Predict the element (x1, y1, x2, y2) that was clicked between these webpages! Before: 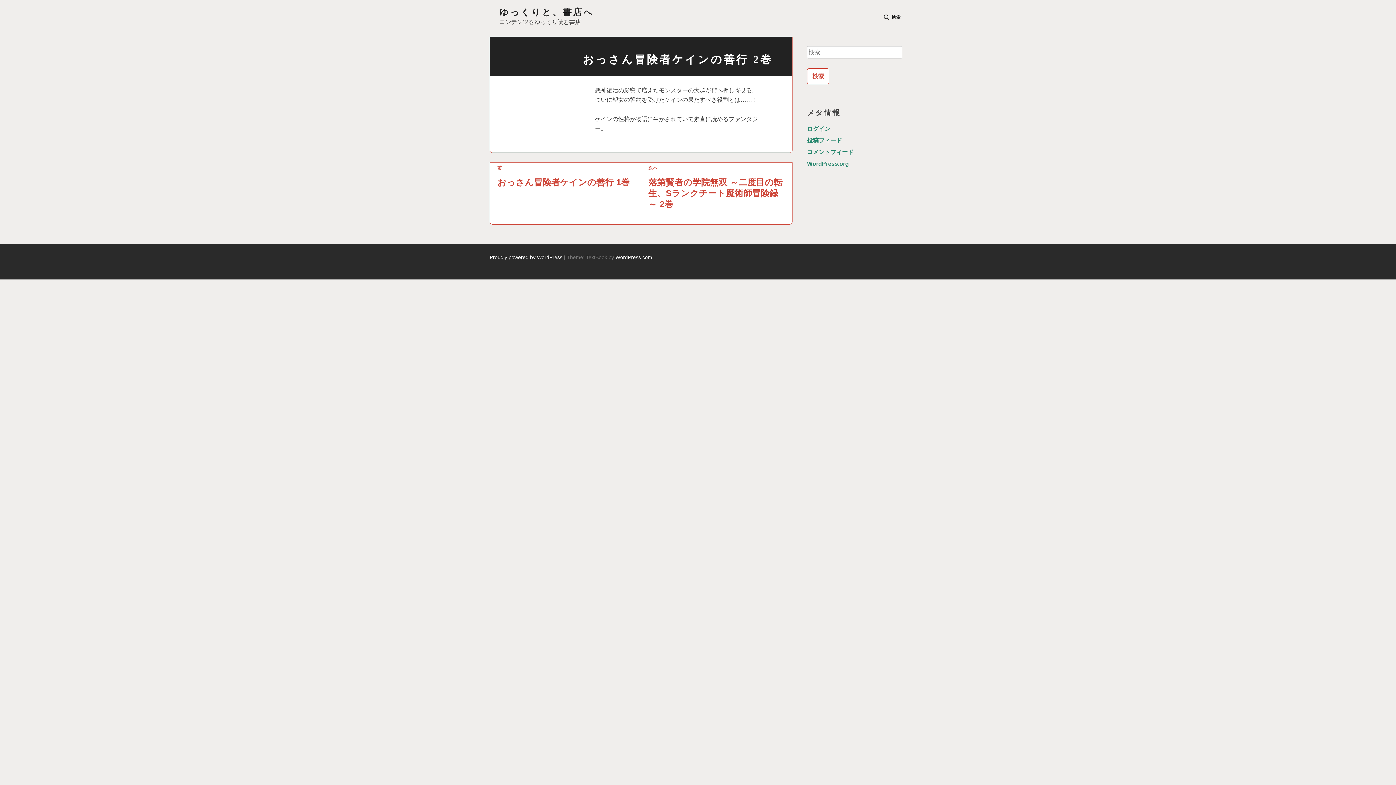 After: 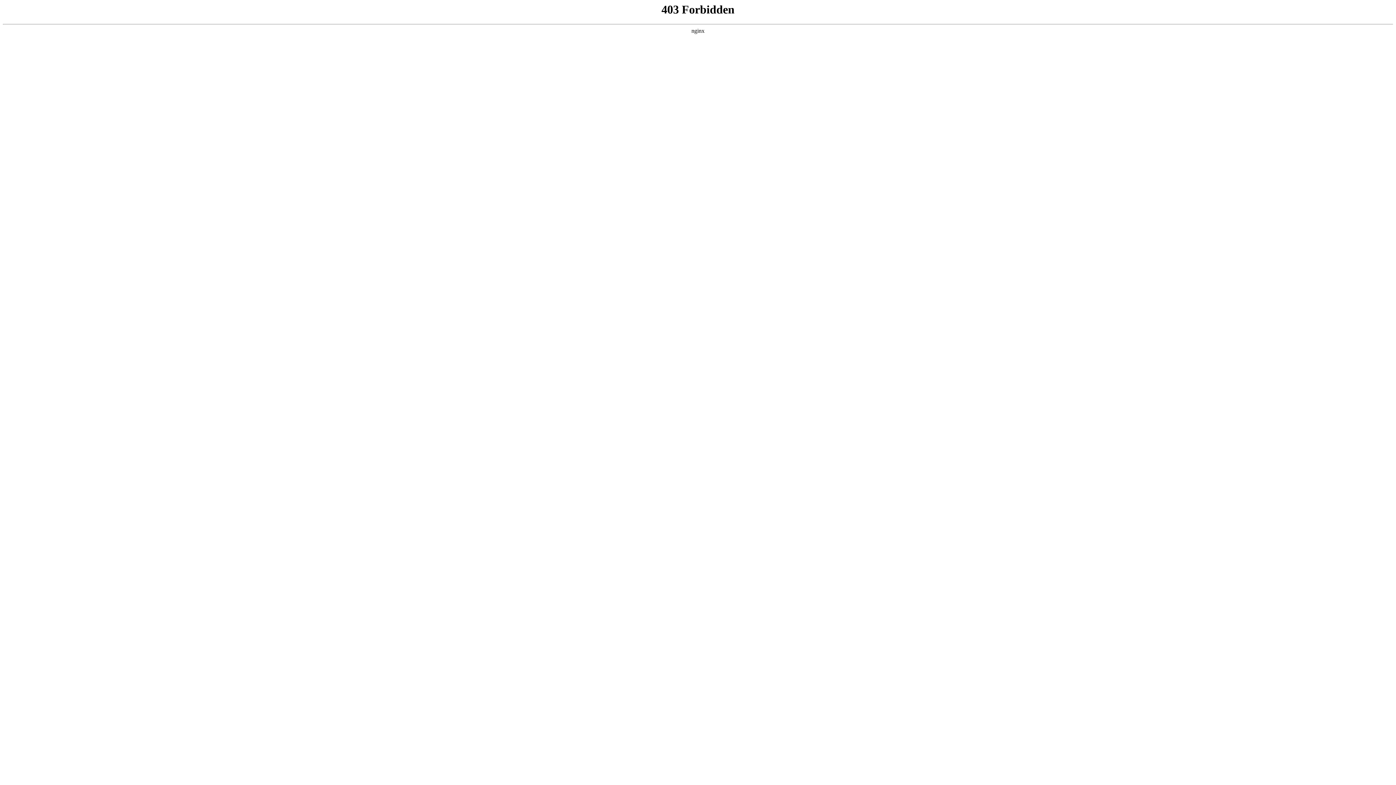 Action: label: WordPress.org bbox: (807, 160, 849, 167)